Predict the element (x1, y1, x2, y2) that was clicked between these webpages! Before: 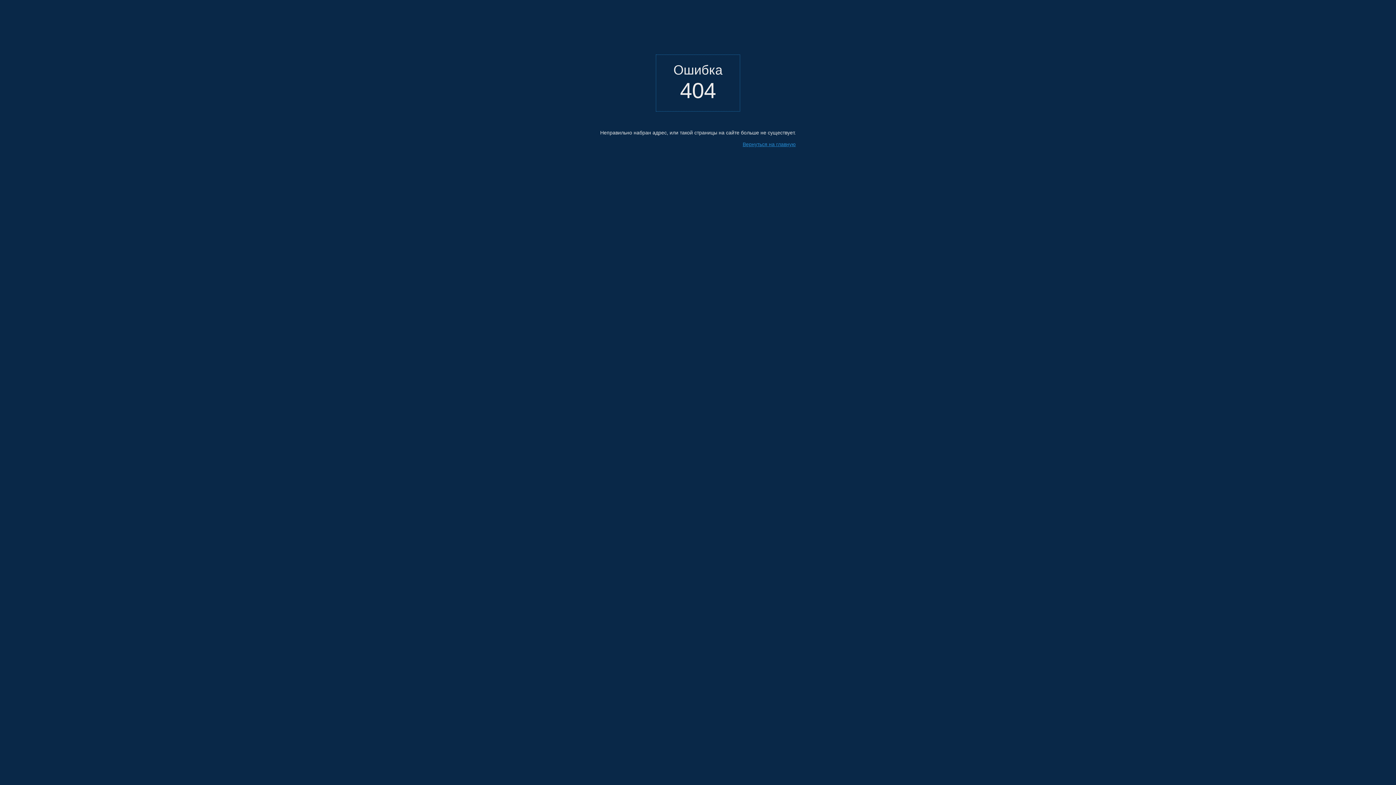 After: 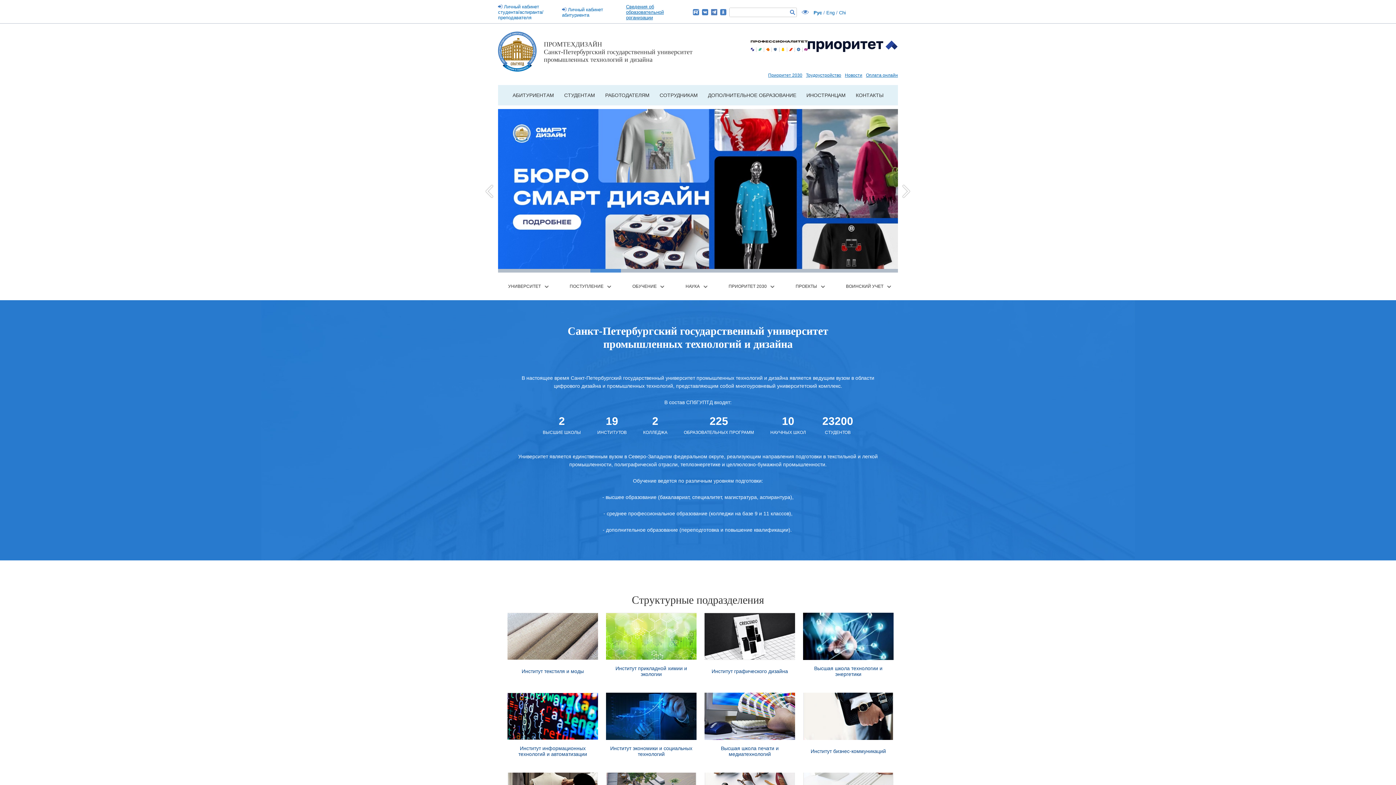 Action: label: Вернуться на главную bbox: (742, 141, 796, 147)